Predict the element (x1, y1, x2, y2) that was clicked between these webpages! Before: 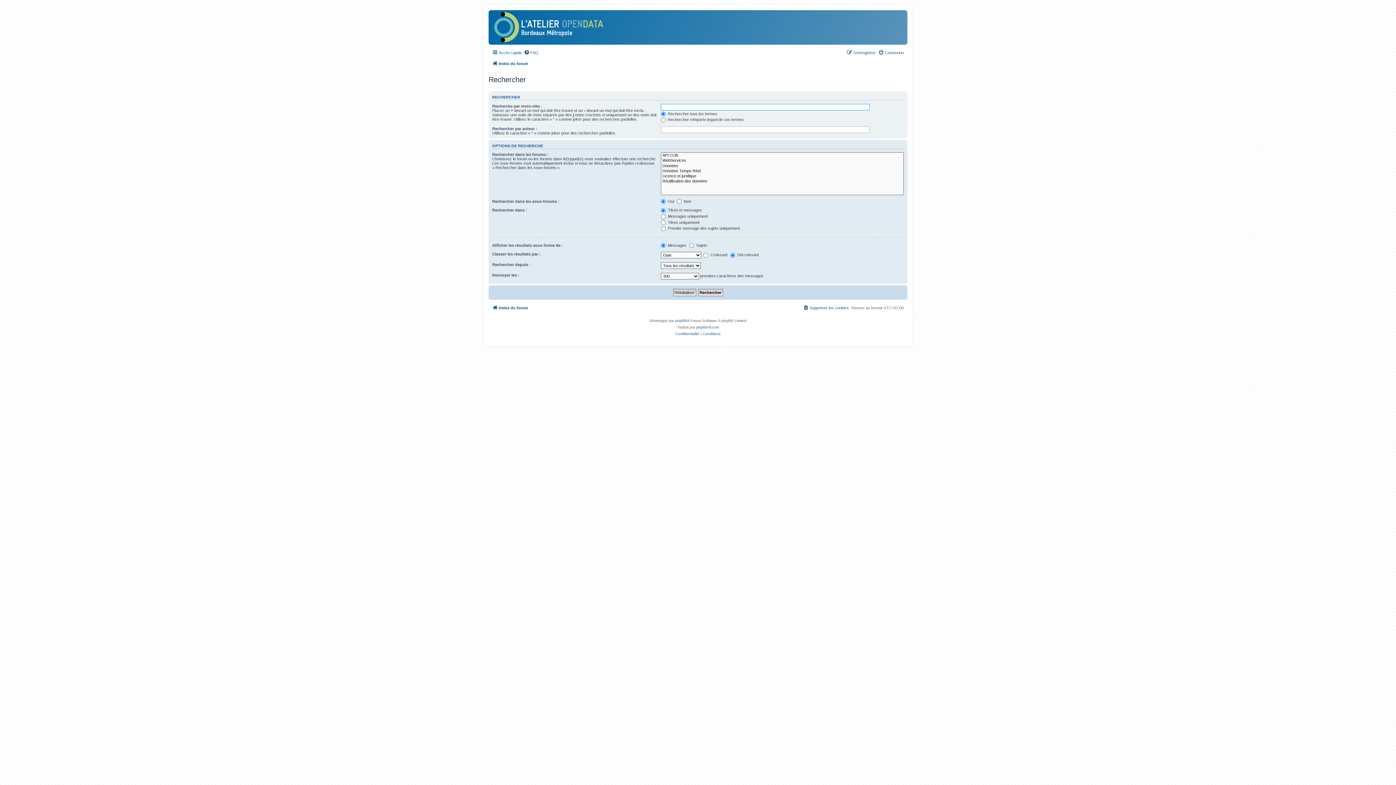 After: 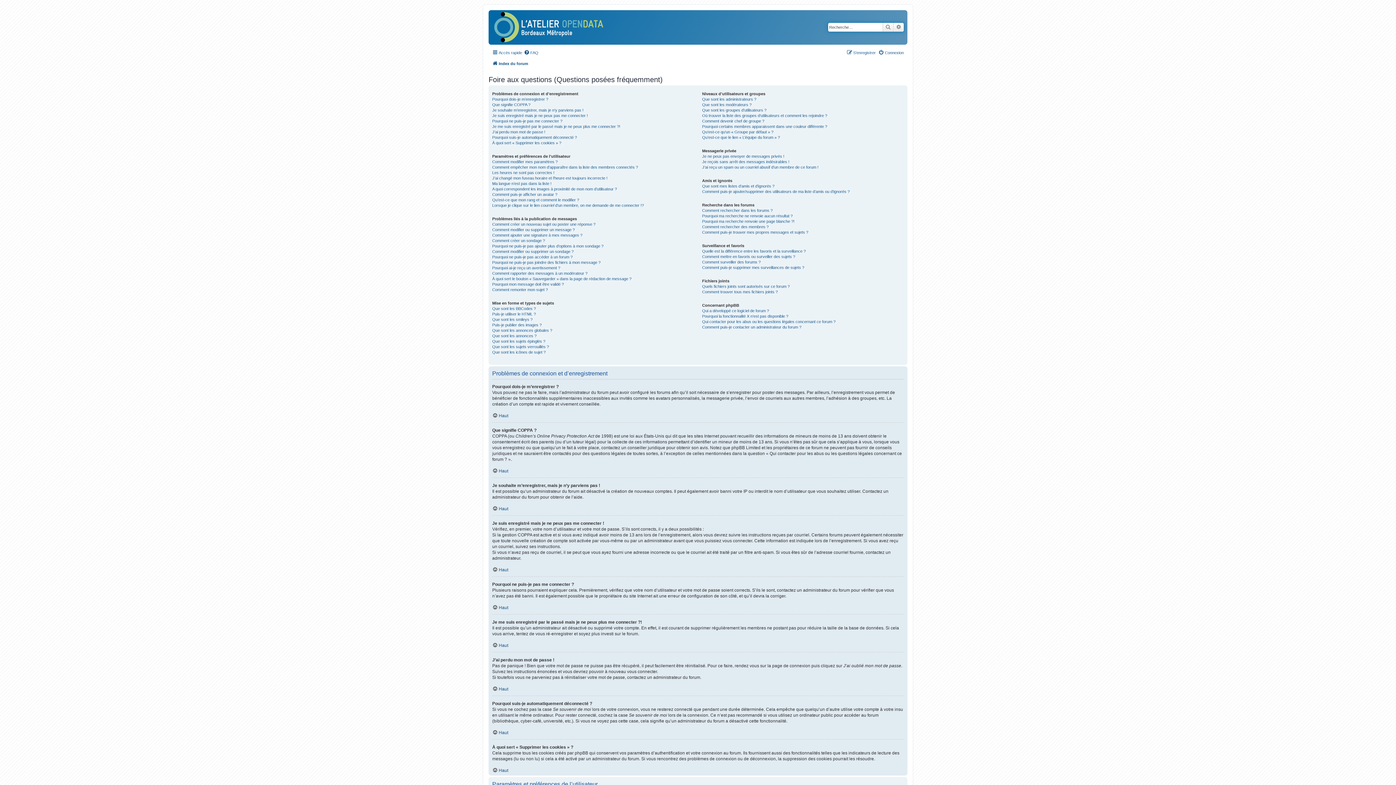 Action: bbox: (524, 48, 538, 57) label: FAQ